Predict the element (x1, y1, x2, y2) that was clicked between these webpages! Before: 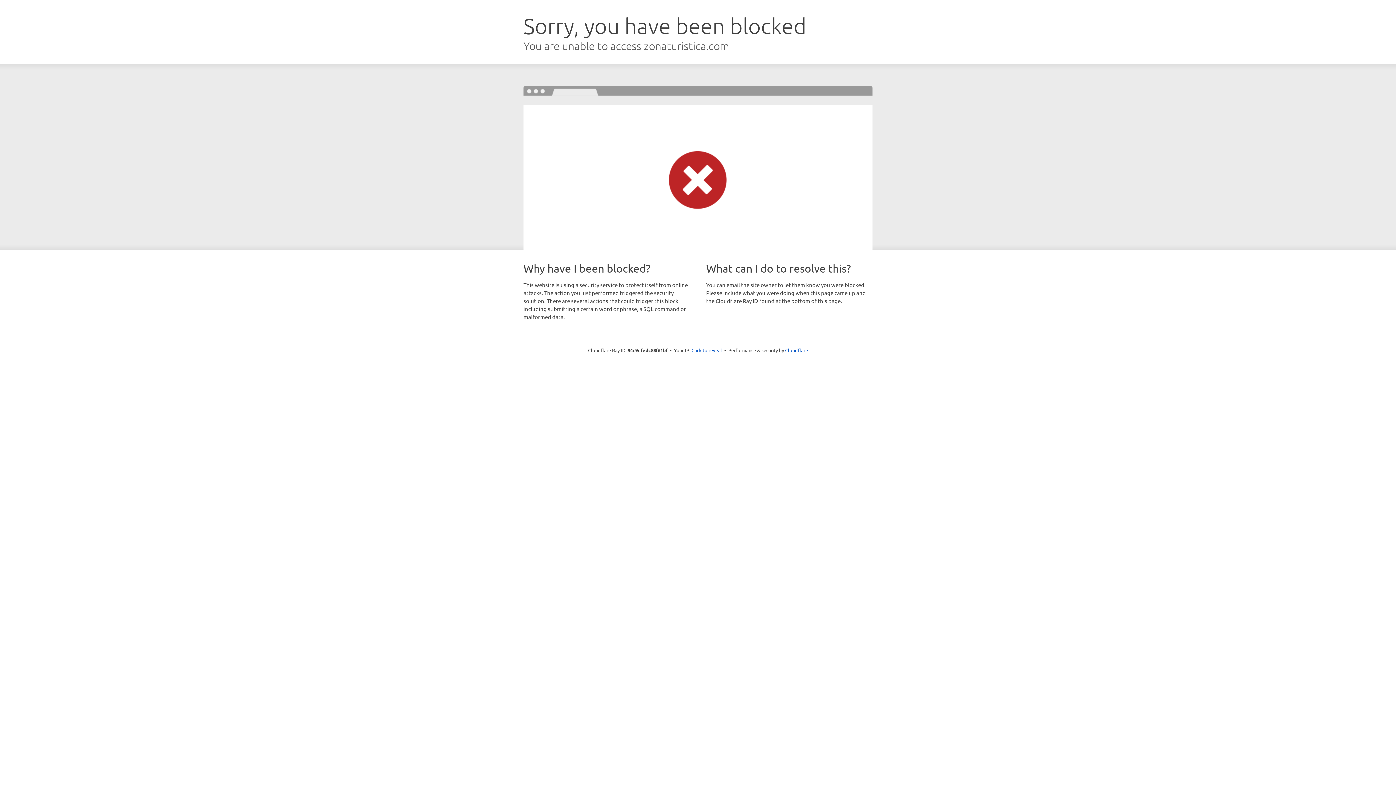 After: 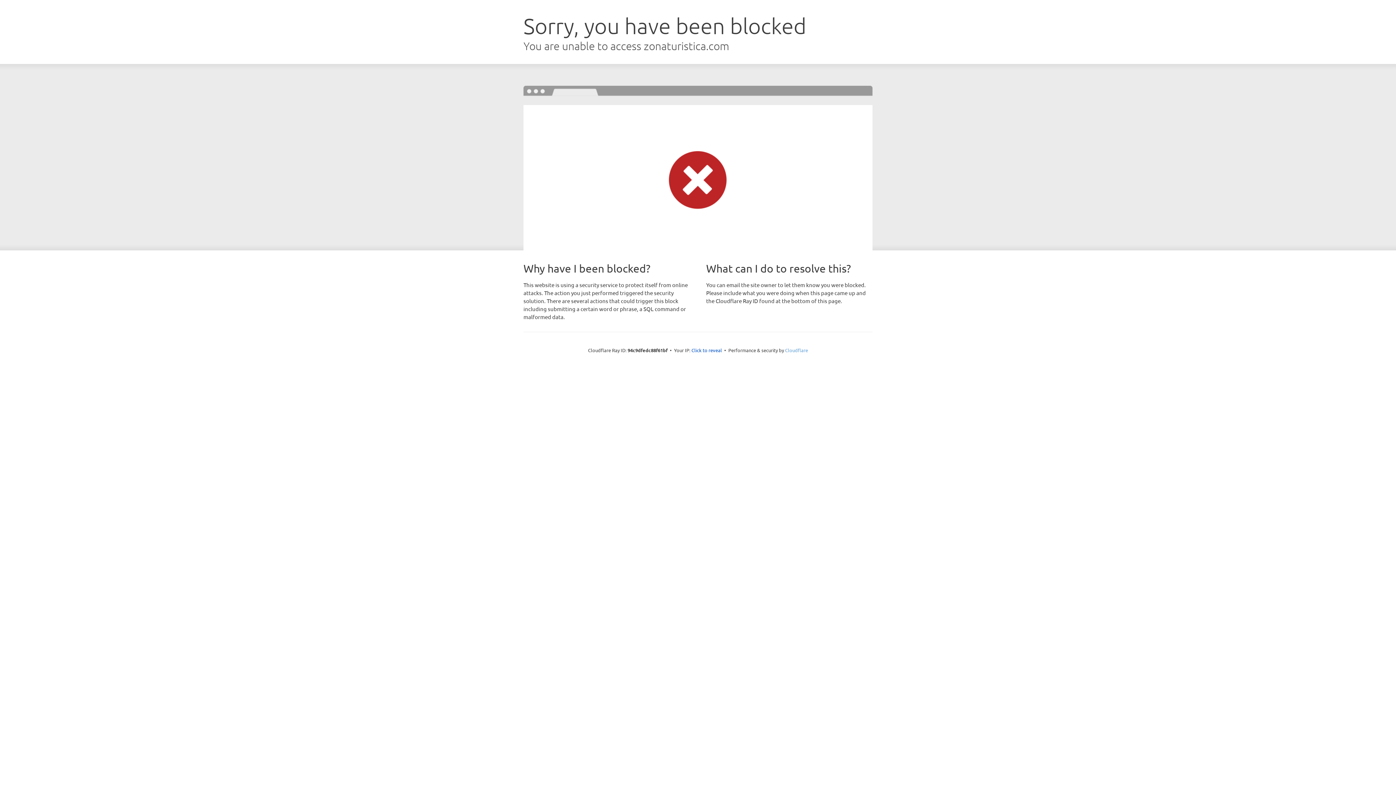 Action: bbox: (785, 347, 808, 353) label: Cloudflare